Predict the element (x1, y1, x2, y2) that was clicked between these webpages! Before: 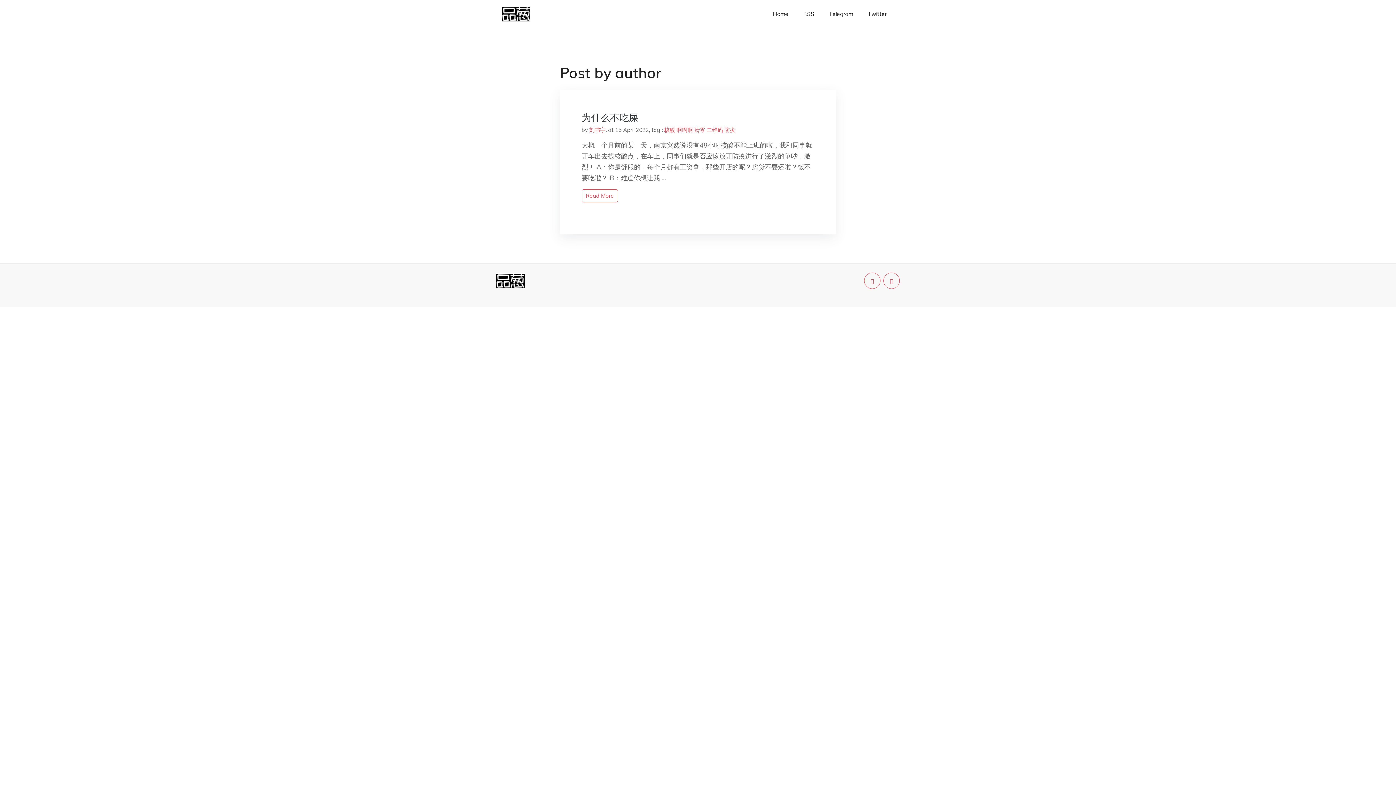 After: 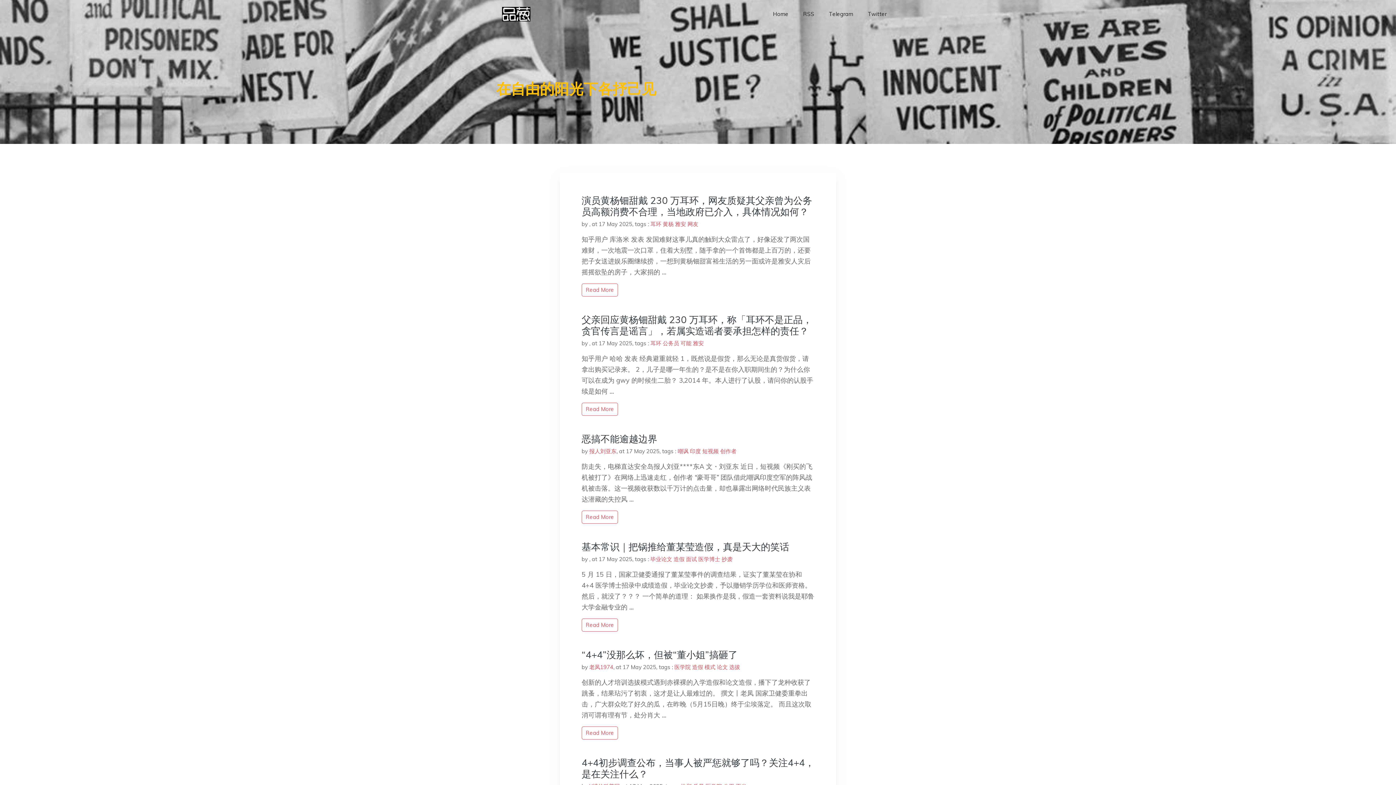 Action: bbox: (496, 276, 524, 283)